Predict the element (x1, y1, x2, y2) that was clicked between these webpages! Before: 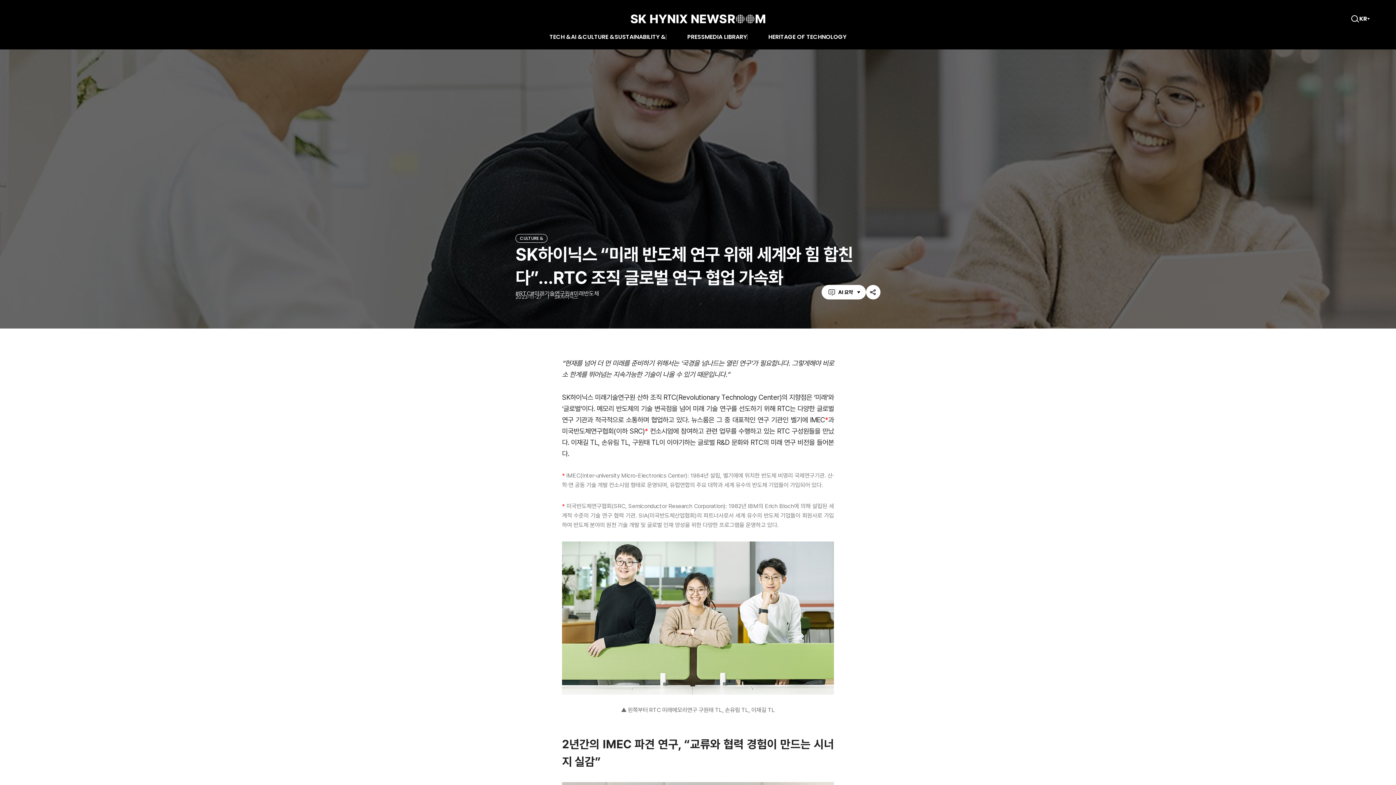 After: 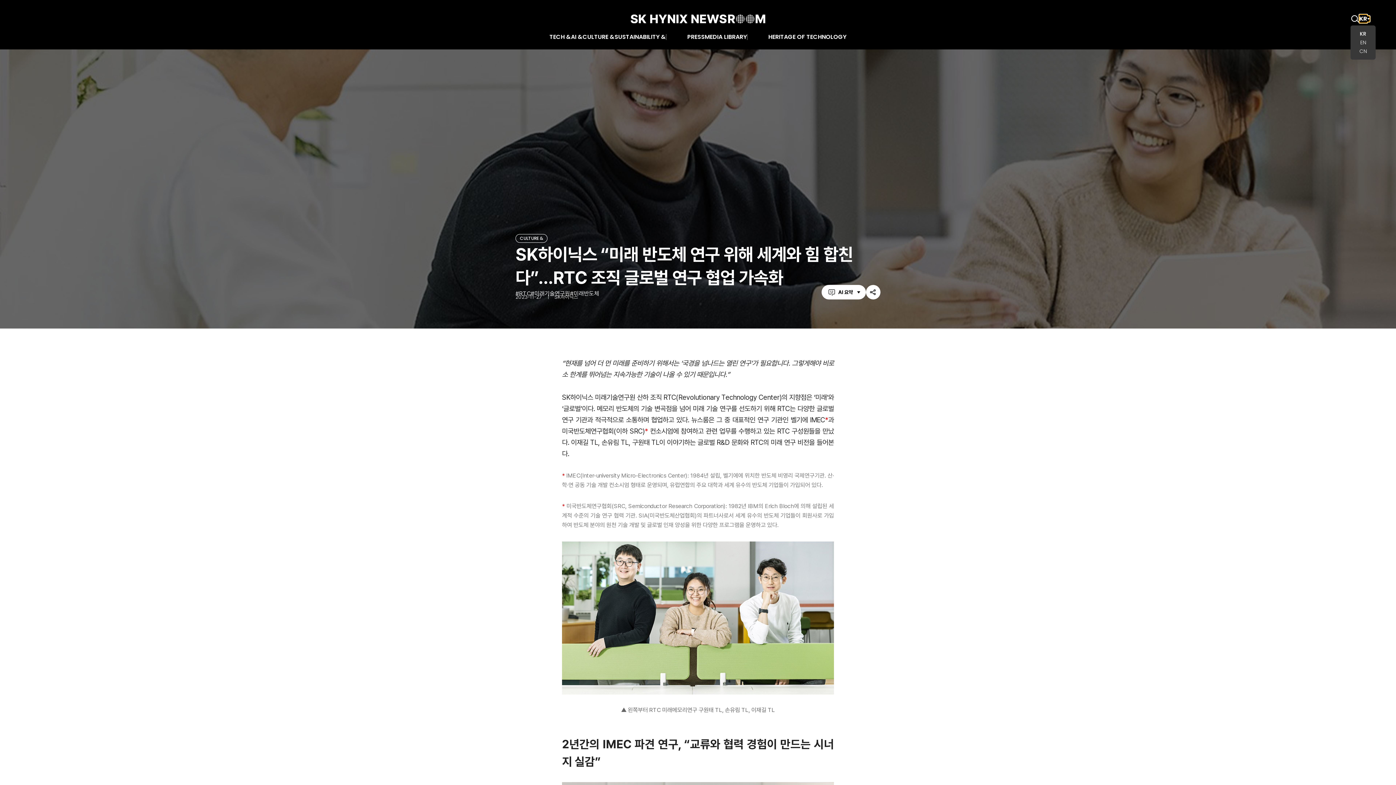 Action: label: 언어 선택 bbox: (1359, 16, 1370, 21)